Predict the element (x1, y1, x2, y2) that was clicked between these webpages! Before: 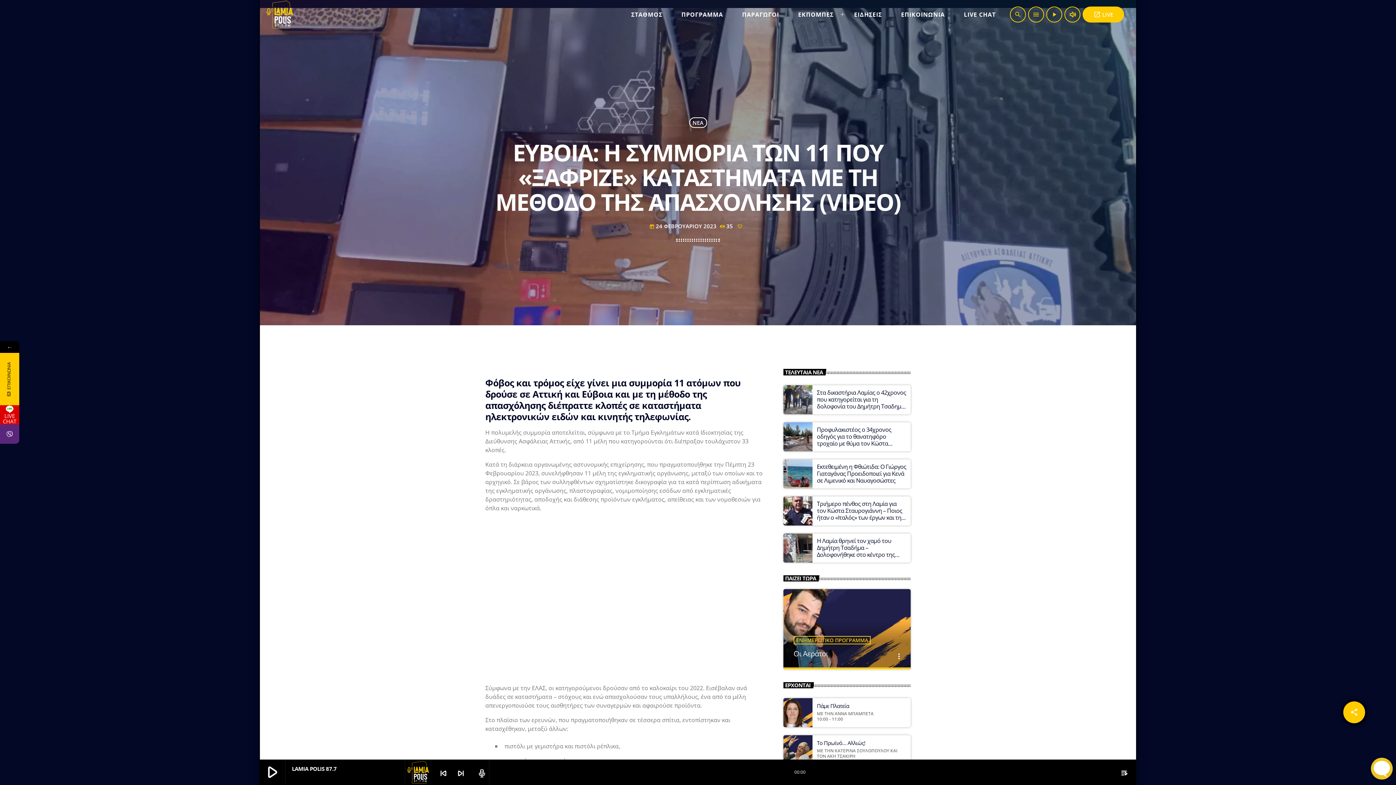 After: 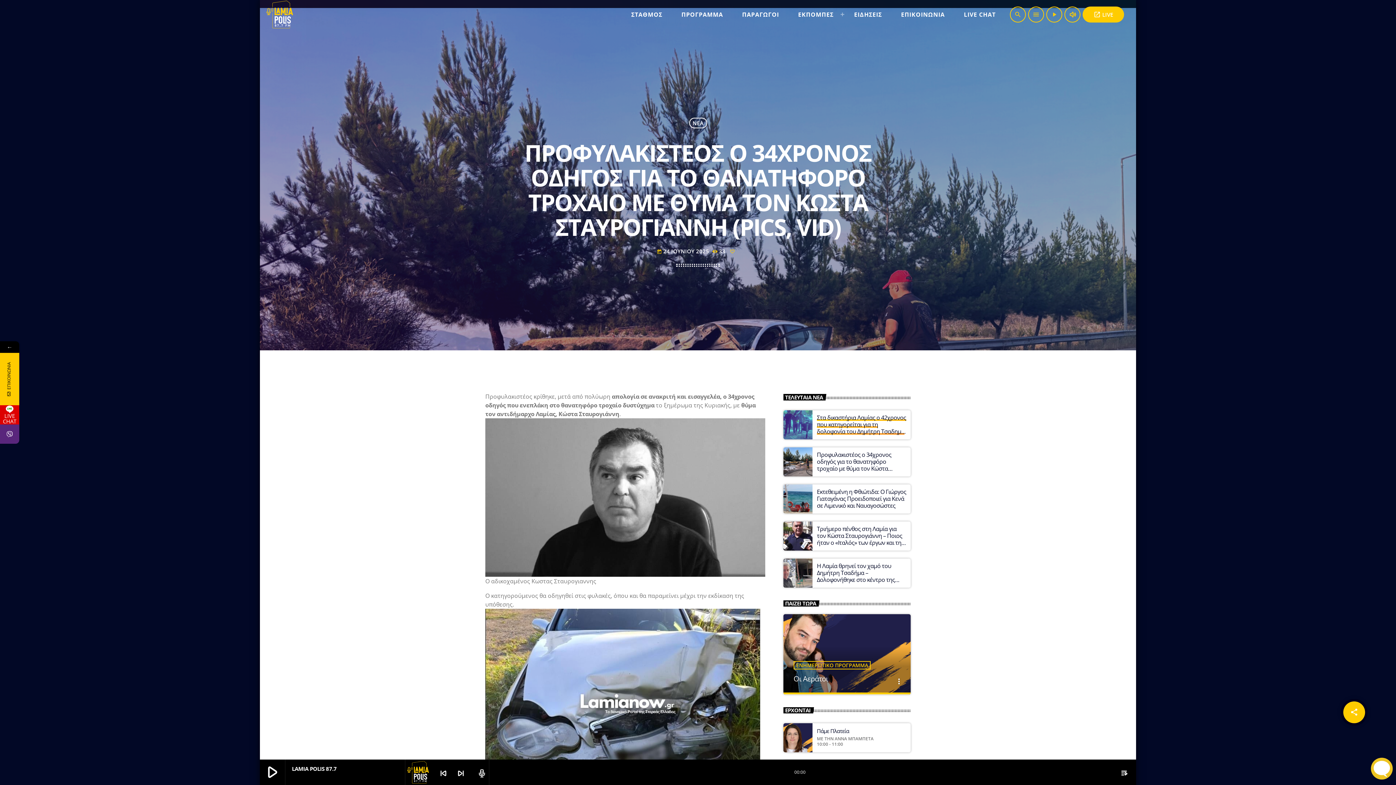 Action: bbox: (817, 425, 891, 454) label: Προφυλακιστέος ο 34χρονος οδηγός για το θανατηφόρο τροχαίο με θύμα τον Κώστα Σταυρογιάννη (Pics, Vid)